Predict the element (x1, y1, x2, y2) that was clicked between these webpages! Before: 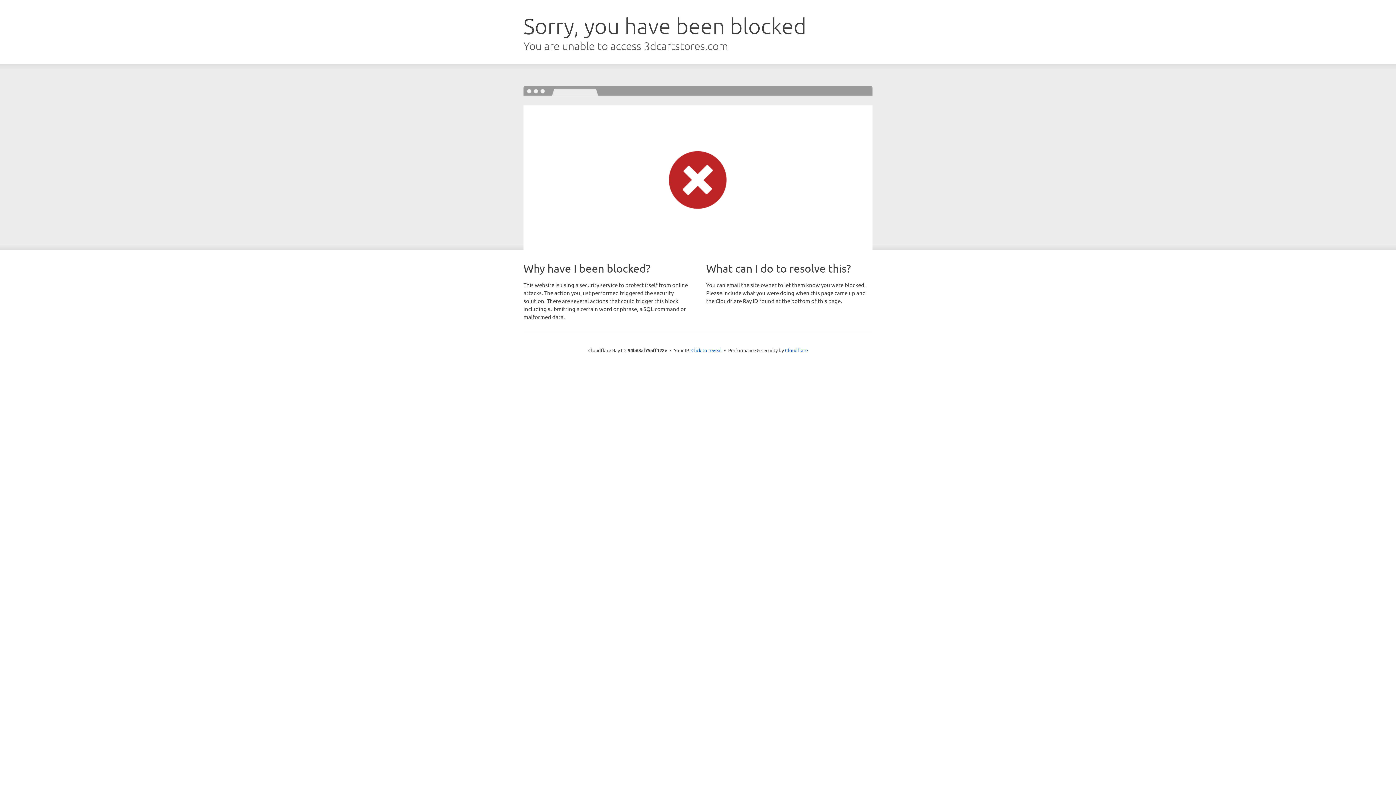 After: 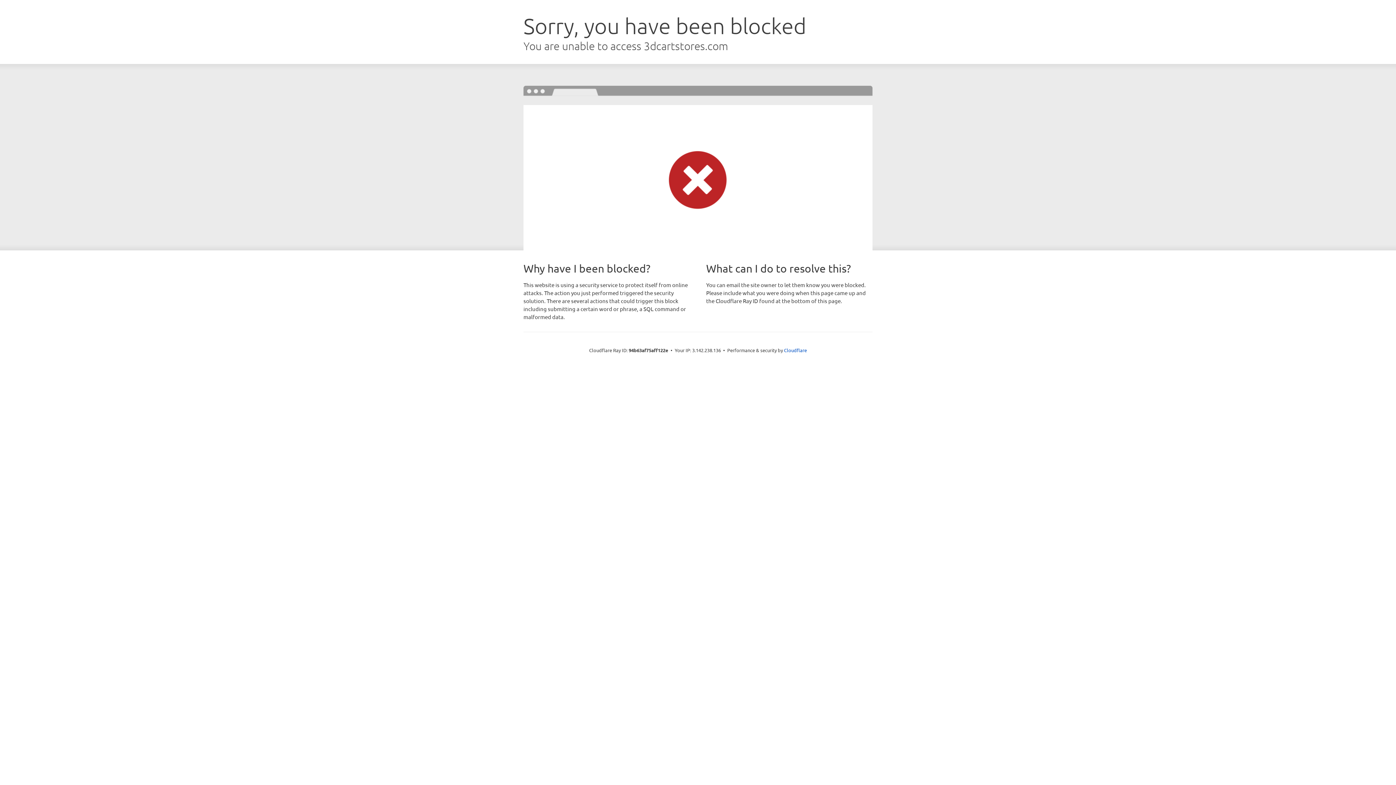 Action: bbox: (691, 346, 722, 353) label: Click to reveal